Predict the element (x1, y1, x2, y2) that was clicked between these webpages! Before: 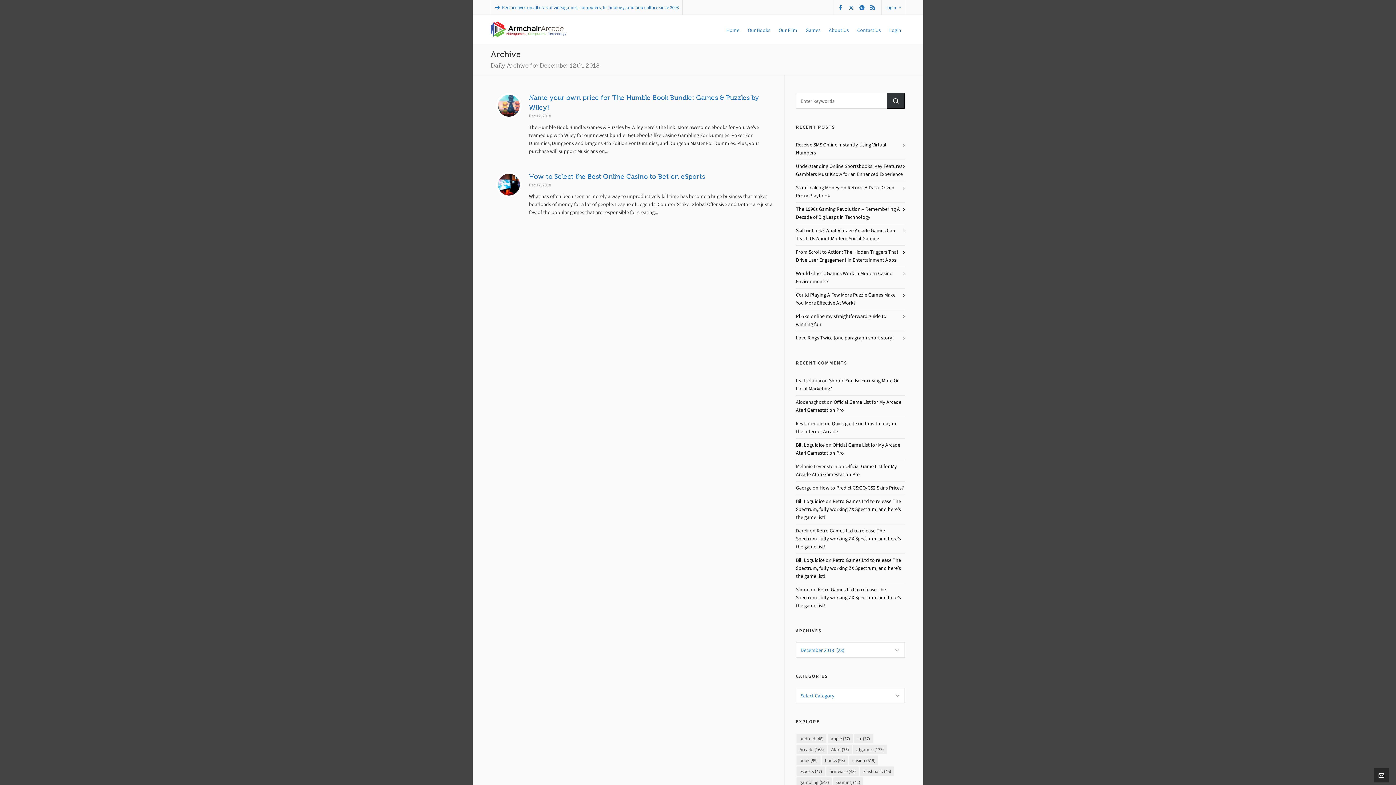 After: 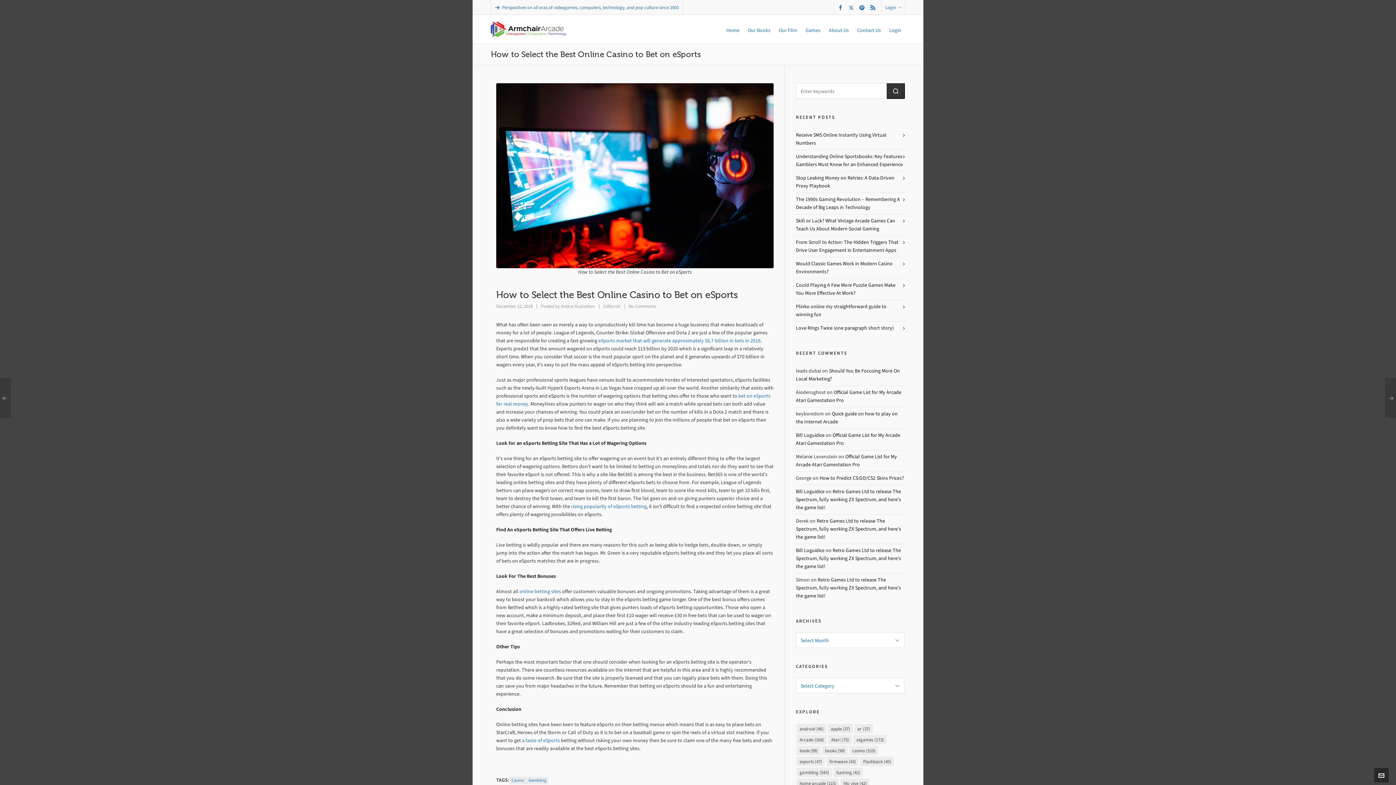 Action: label: How to Select the Best Online Casino to Bet on eSports bbox: (529, 173, 705, 180)